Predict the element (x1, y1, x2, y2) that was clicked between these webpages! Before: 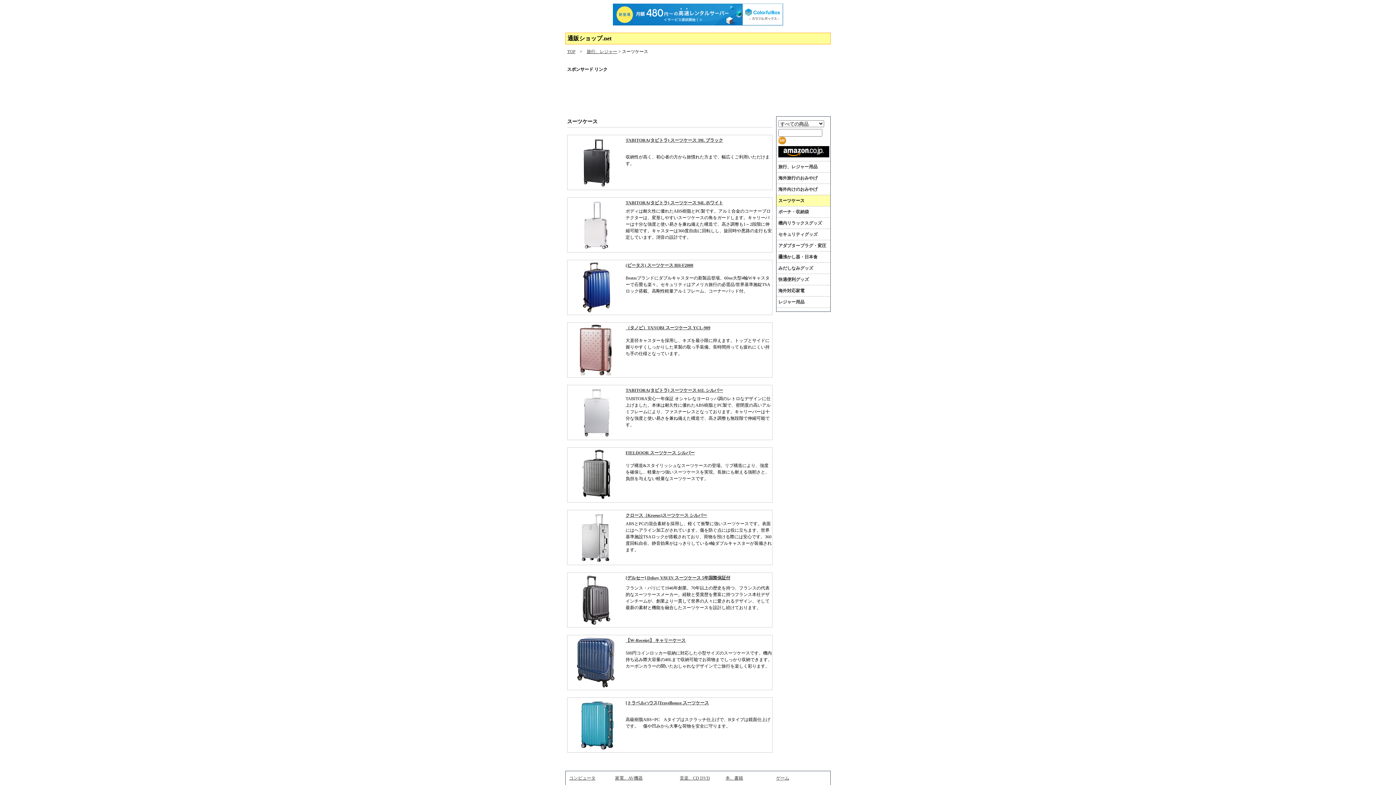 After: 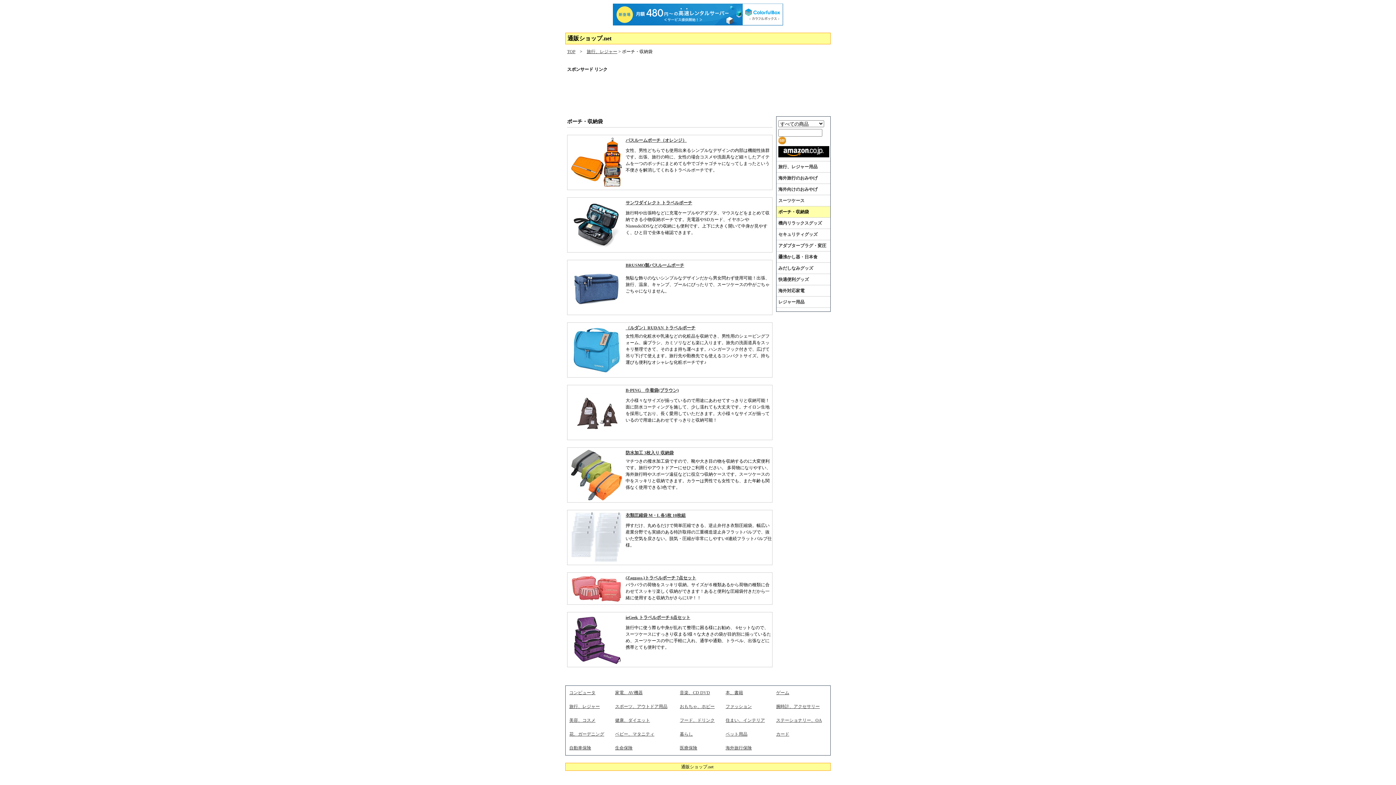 Action: label: ポーチ・収納袋 bbox: (776, 206, 830, 217)